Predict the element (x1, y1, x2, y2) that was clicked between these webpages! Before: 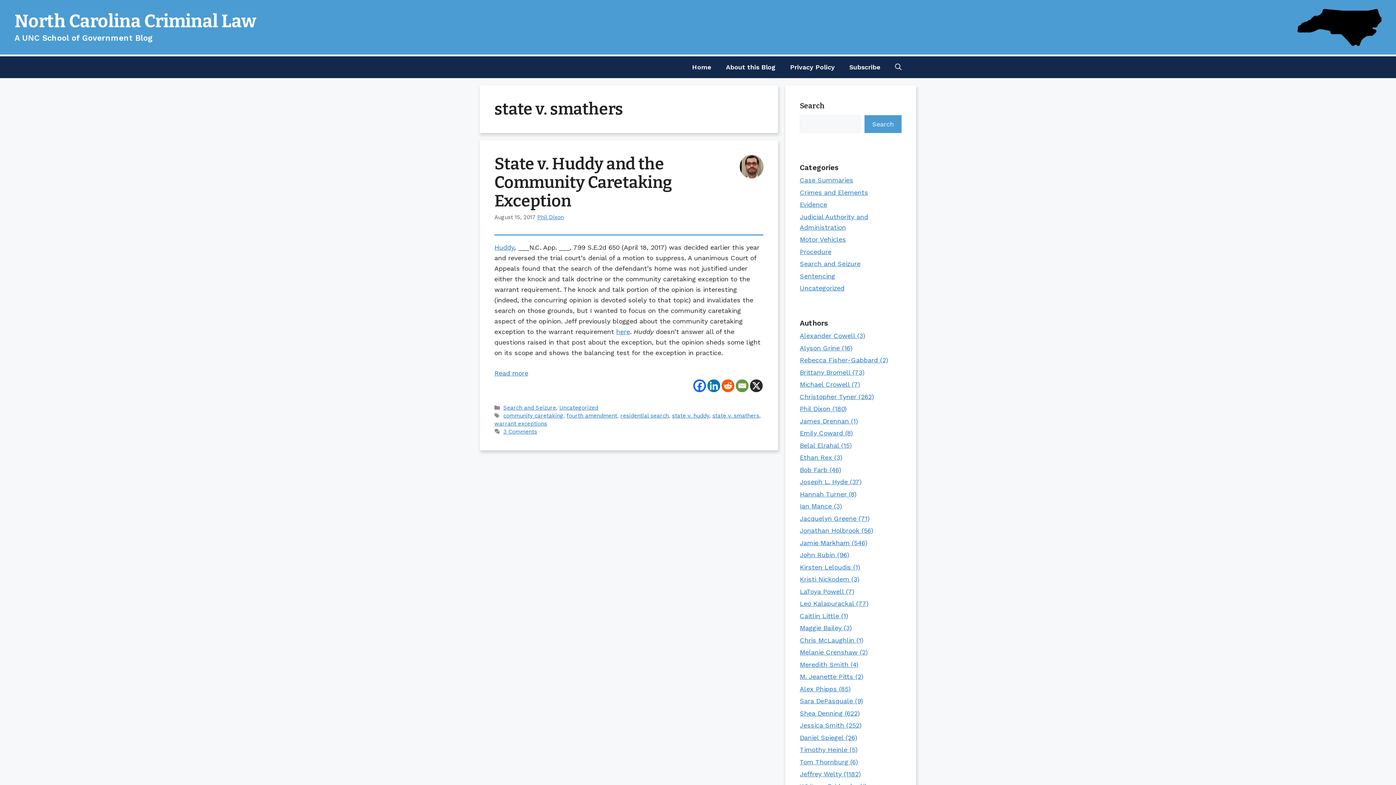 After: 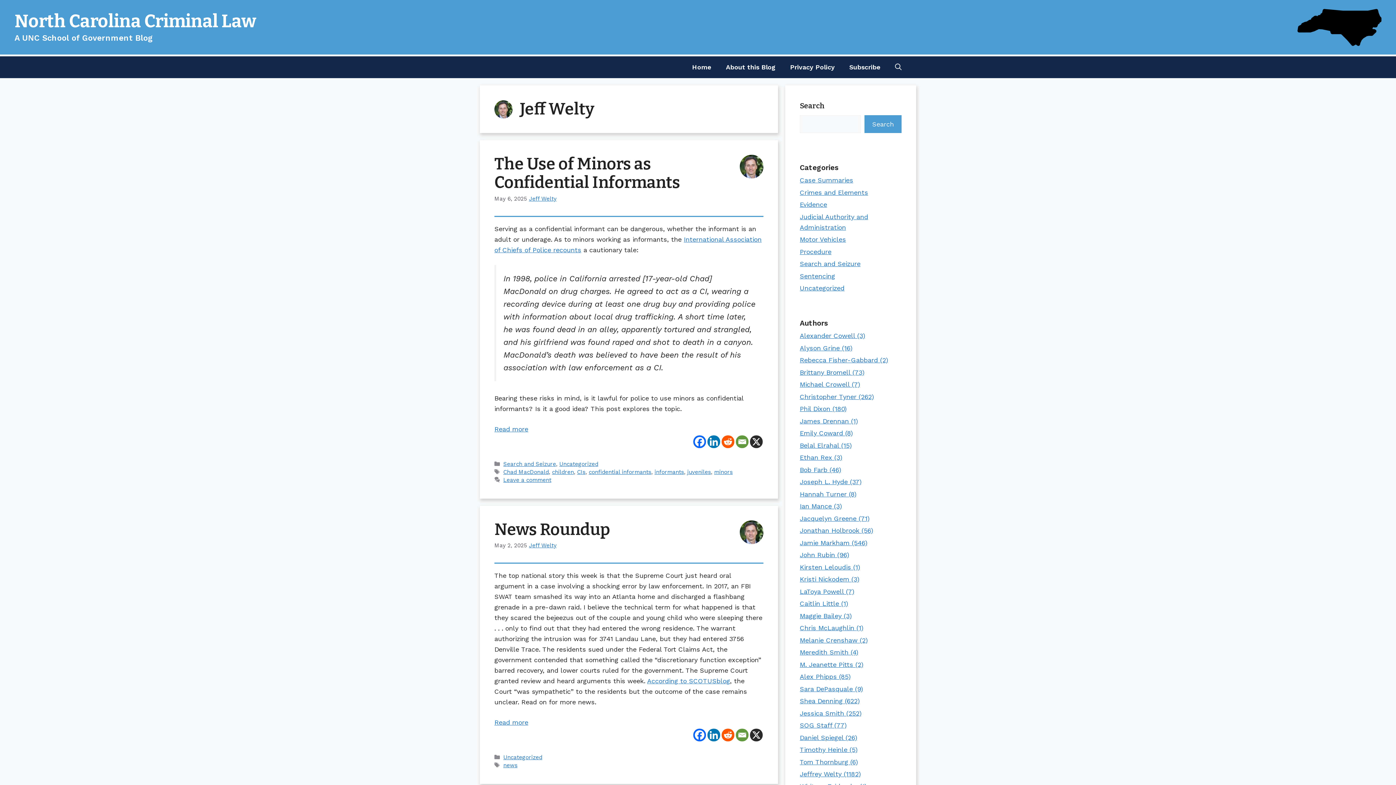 Action: bbox: (800, 770, 861, 778) label: Jeffrey Welty (1182)